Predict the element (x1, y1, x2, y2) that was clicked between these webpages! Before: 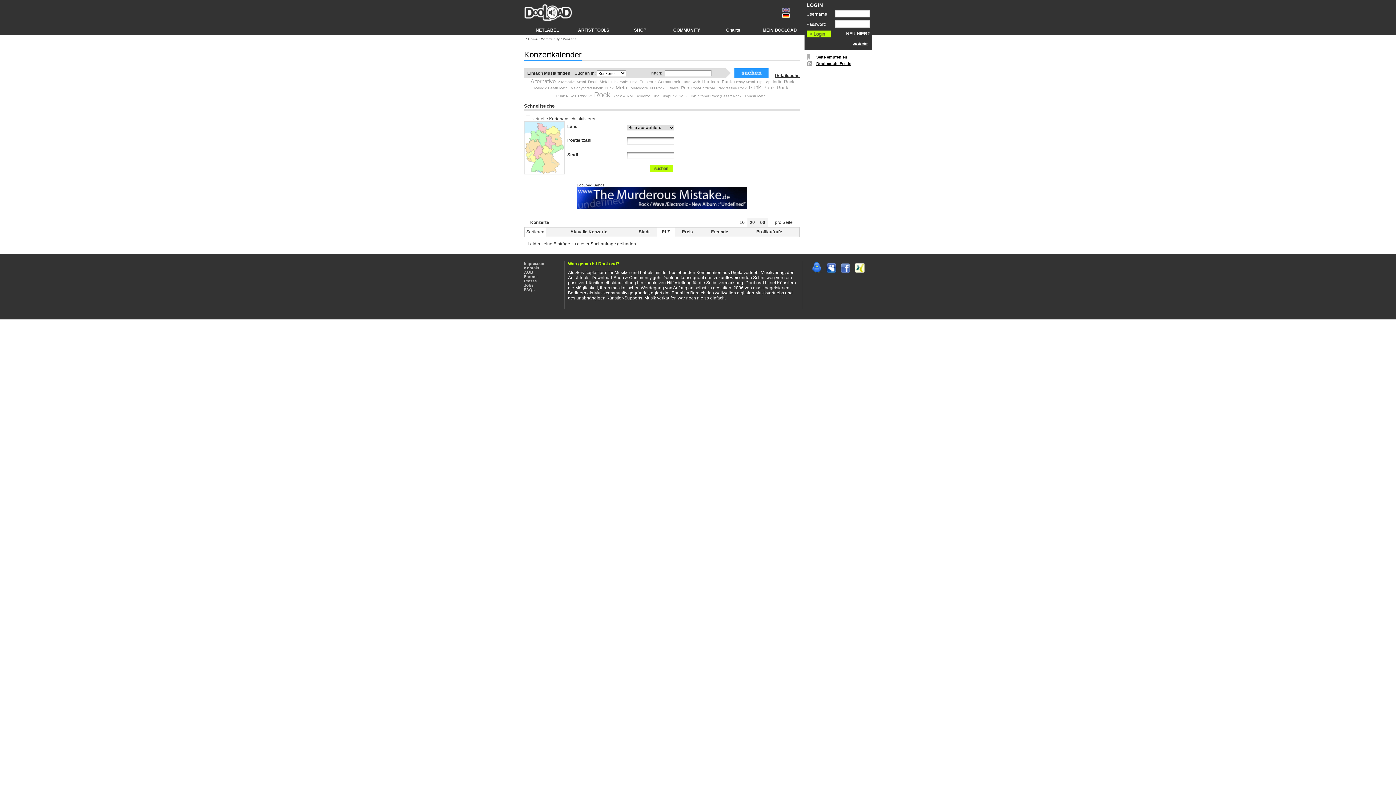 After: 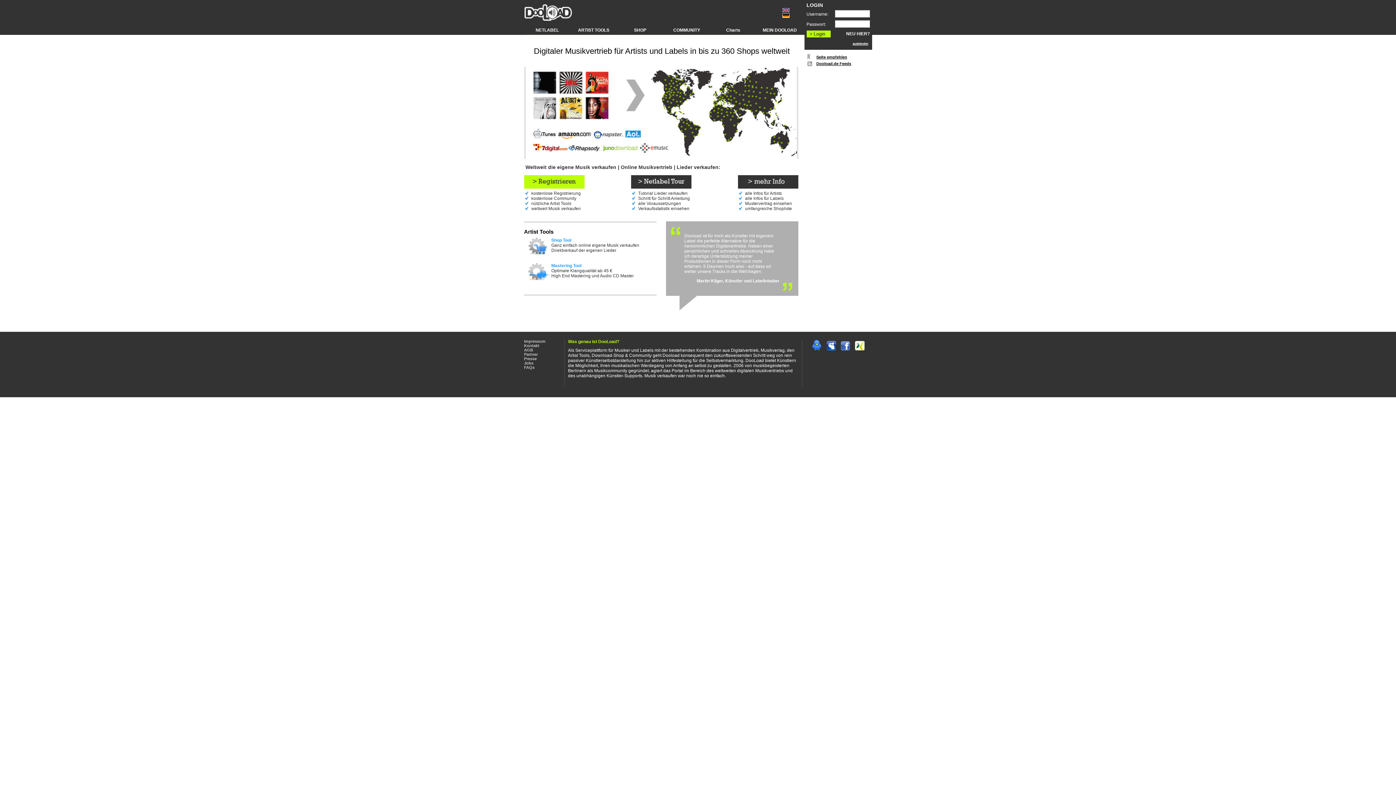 Action: label: Home bbox: (528, 37, 537, 41)